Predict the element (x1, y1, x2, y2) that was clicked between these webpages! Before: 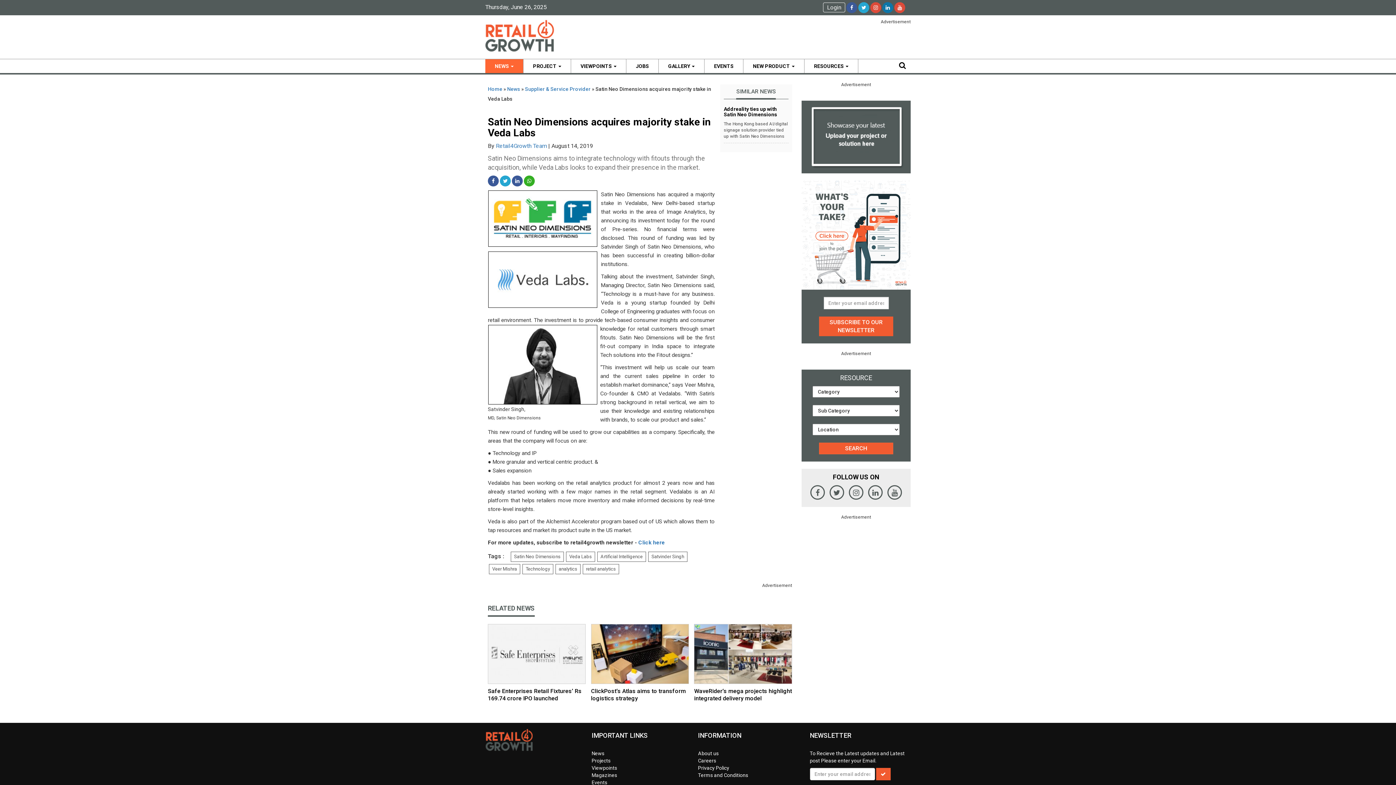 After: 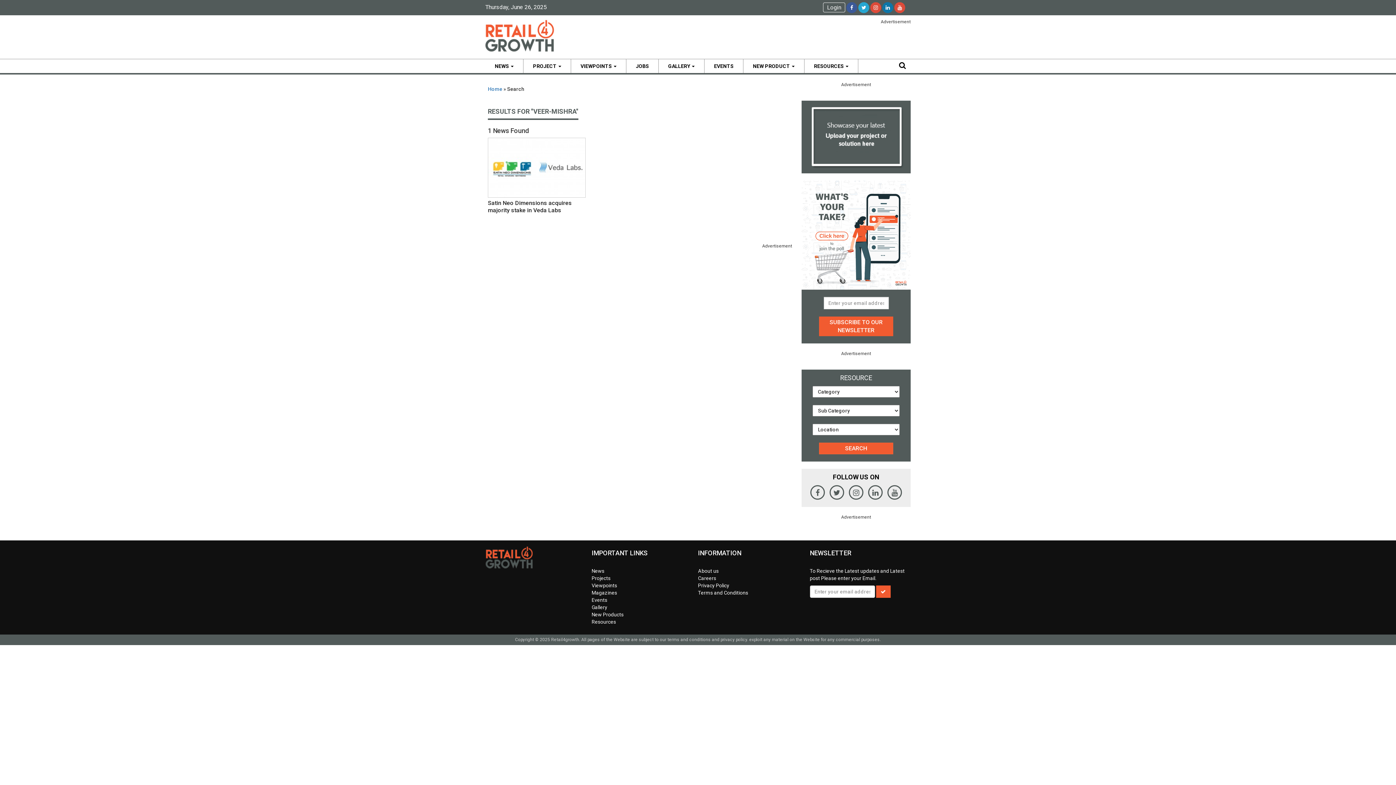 Action: bbox: (489, 564, 520, 574) label: Veer Mishra